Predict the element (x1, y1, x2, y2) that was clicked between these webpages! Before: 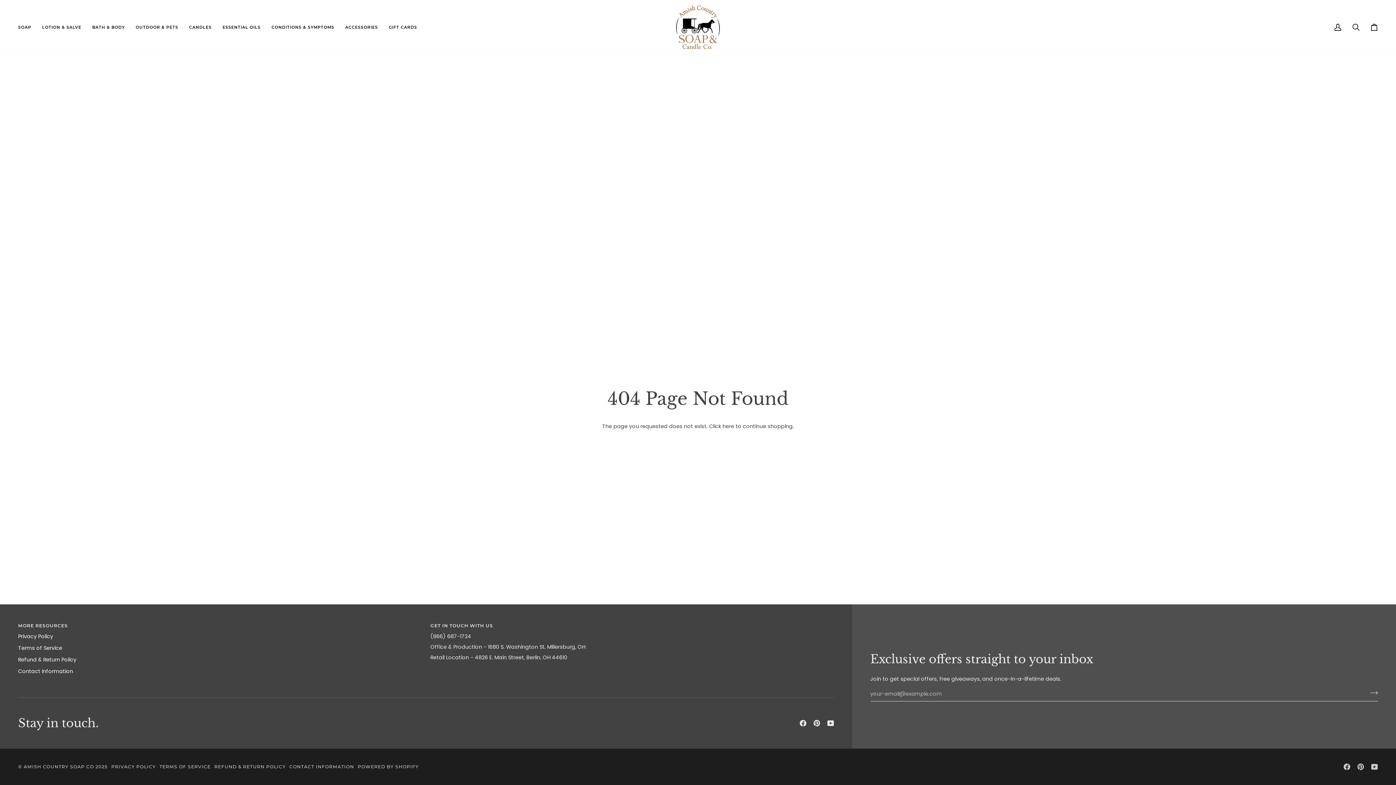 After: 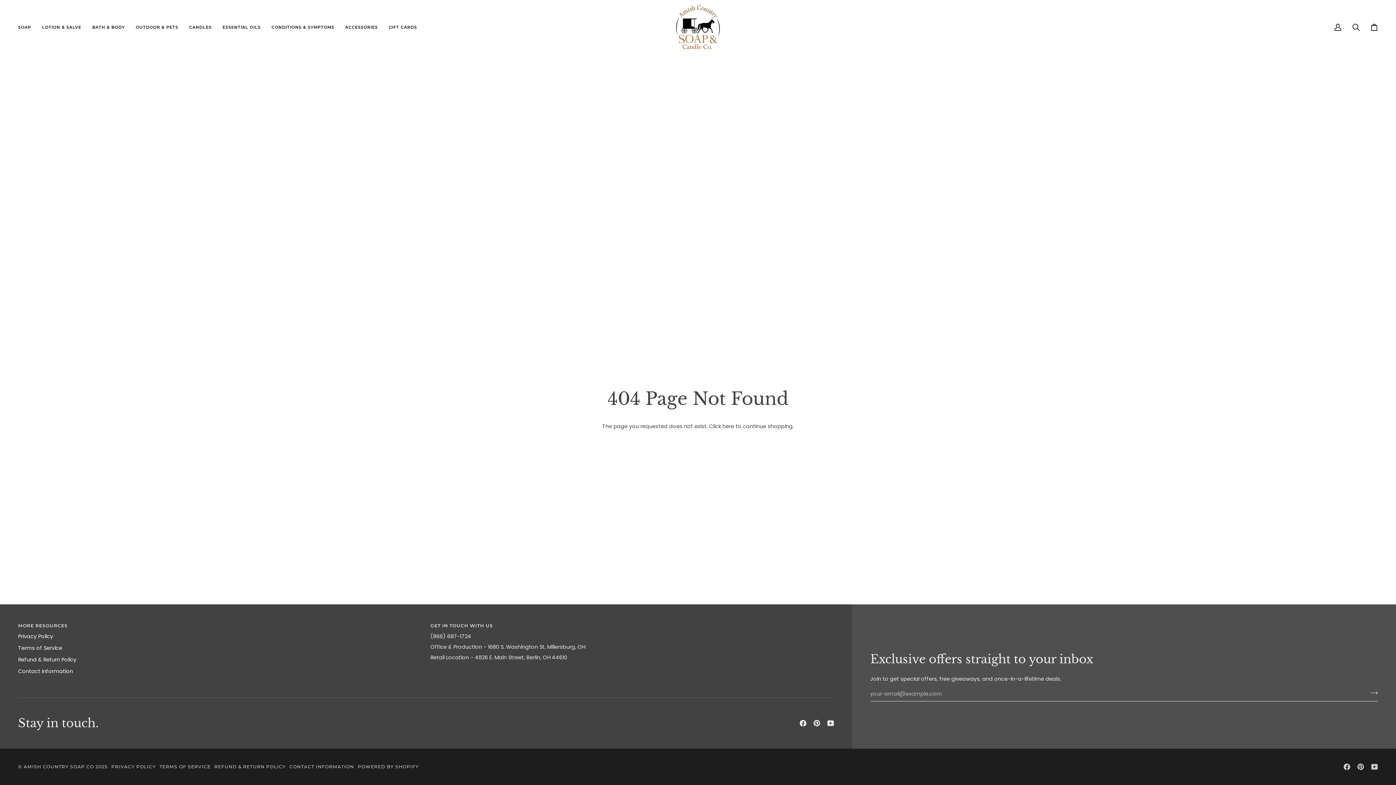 Action: bbox: (800, 720, 806, 726) label:  
Facebook